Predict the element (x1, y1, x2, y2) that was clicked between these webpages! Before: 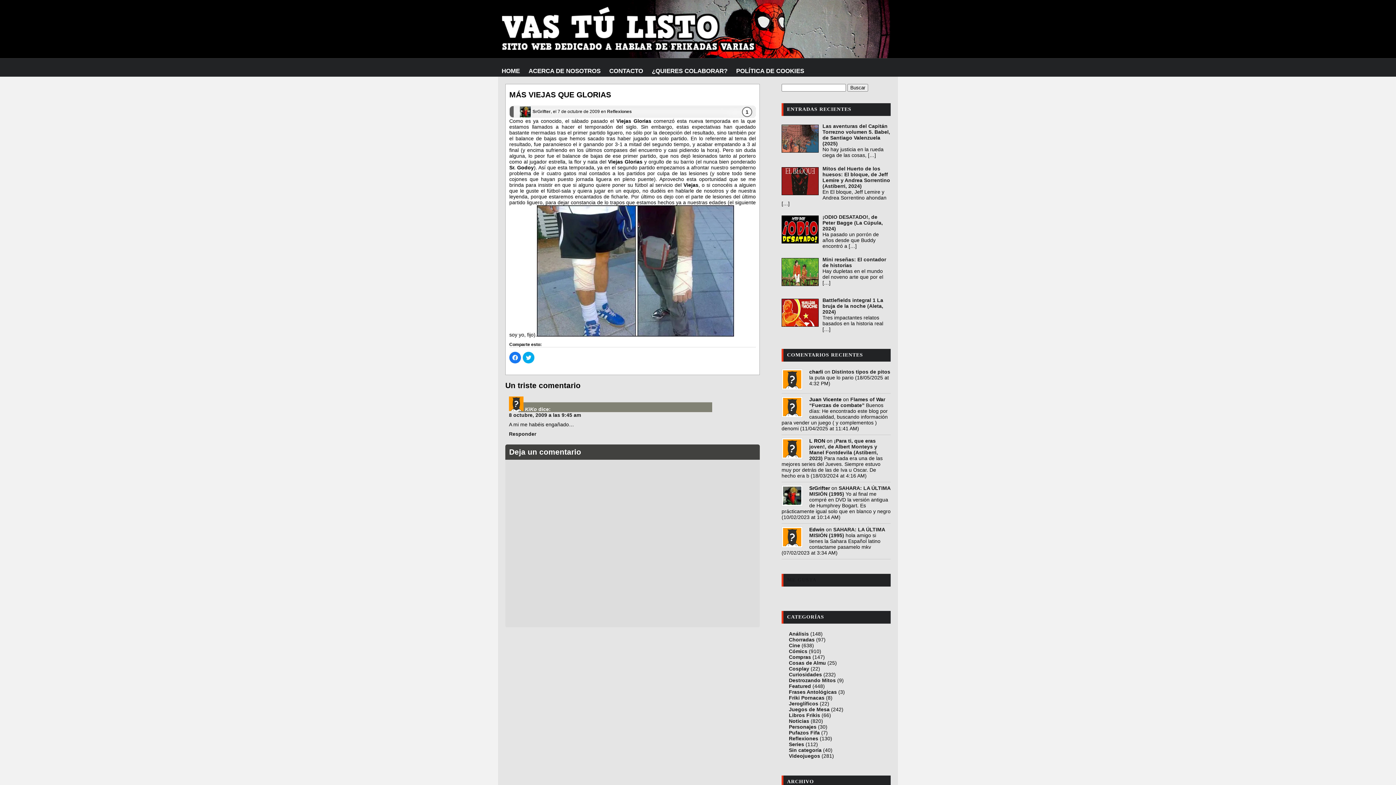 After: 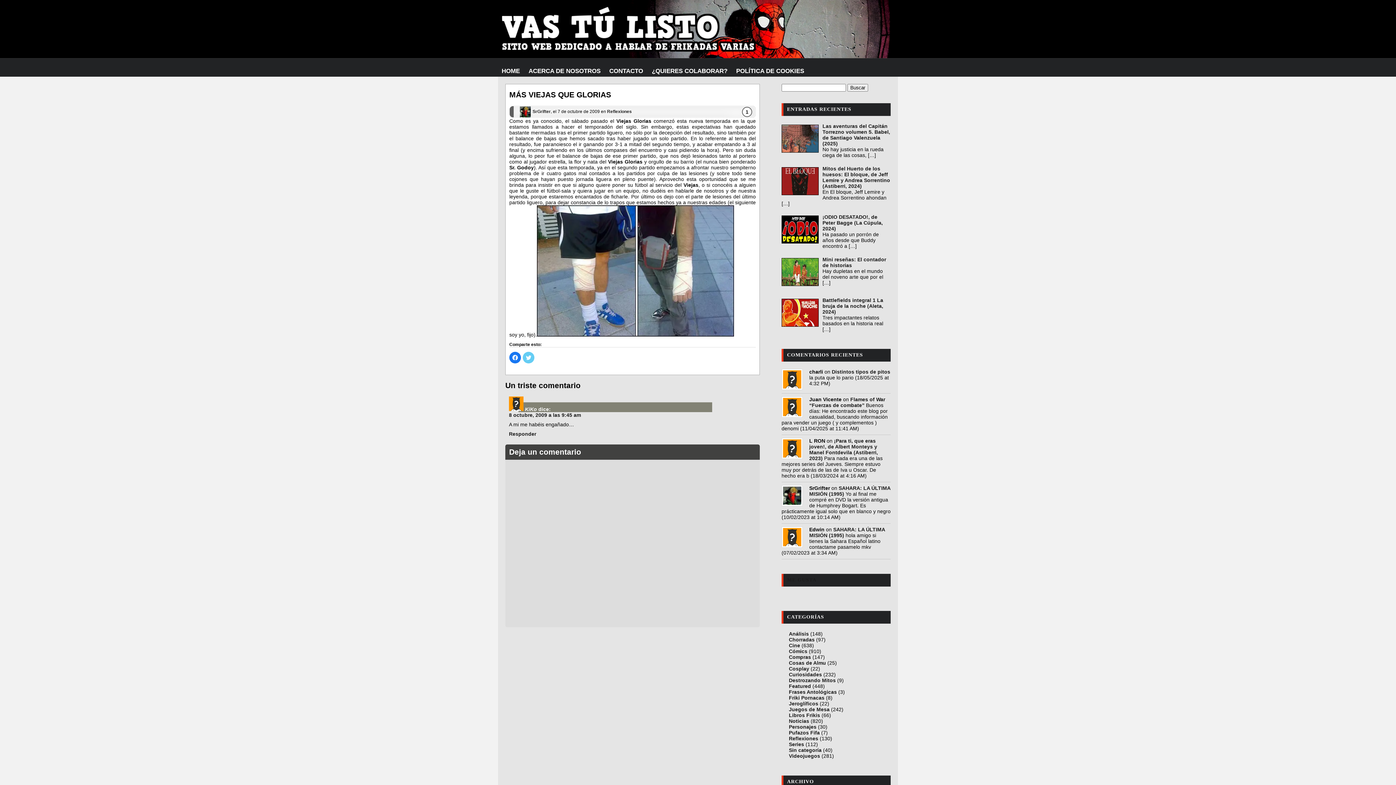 Action: bbox: (522, 351, 534, 363) label: Haz clic para compartir en Twitter (Se abre en una ventana nueva)